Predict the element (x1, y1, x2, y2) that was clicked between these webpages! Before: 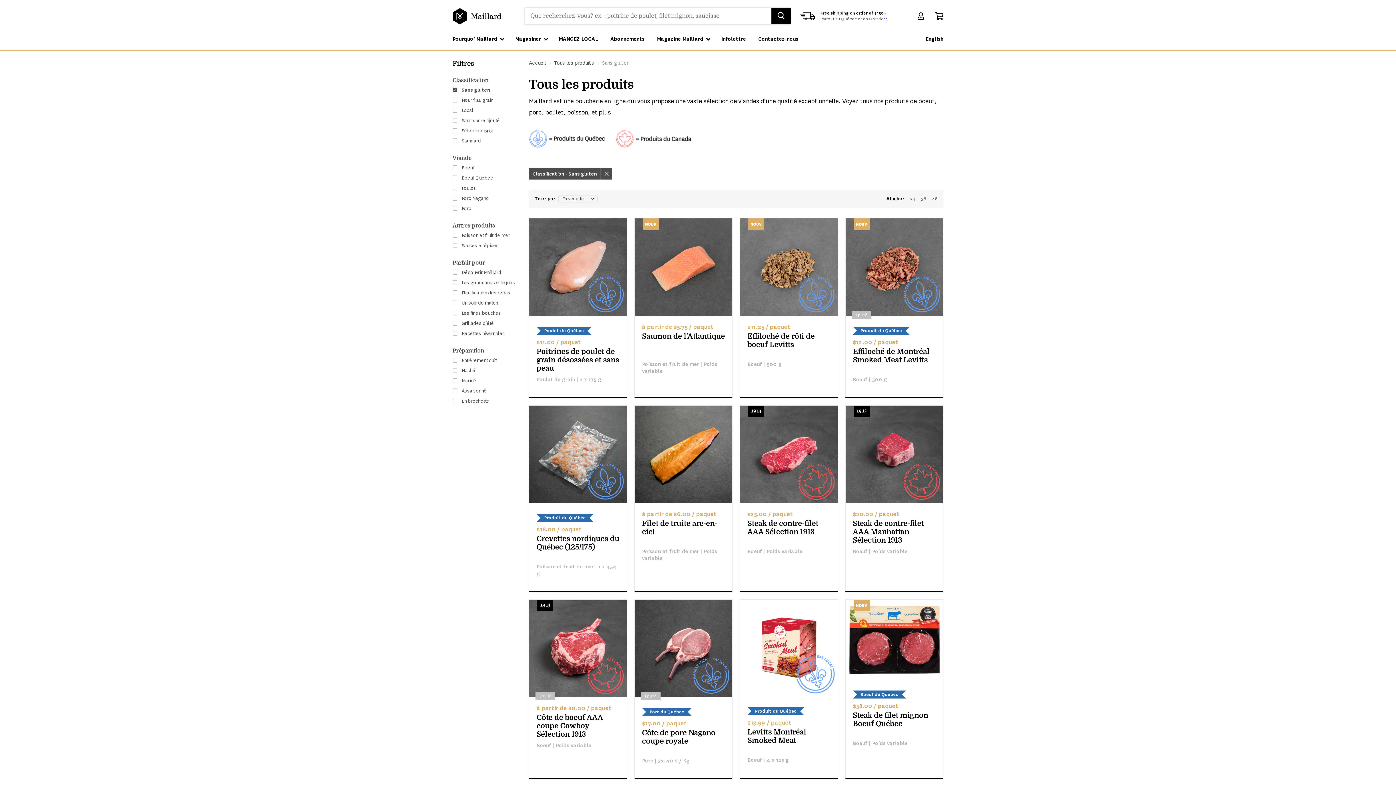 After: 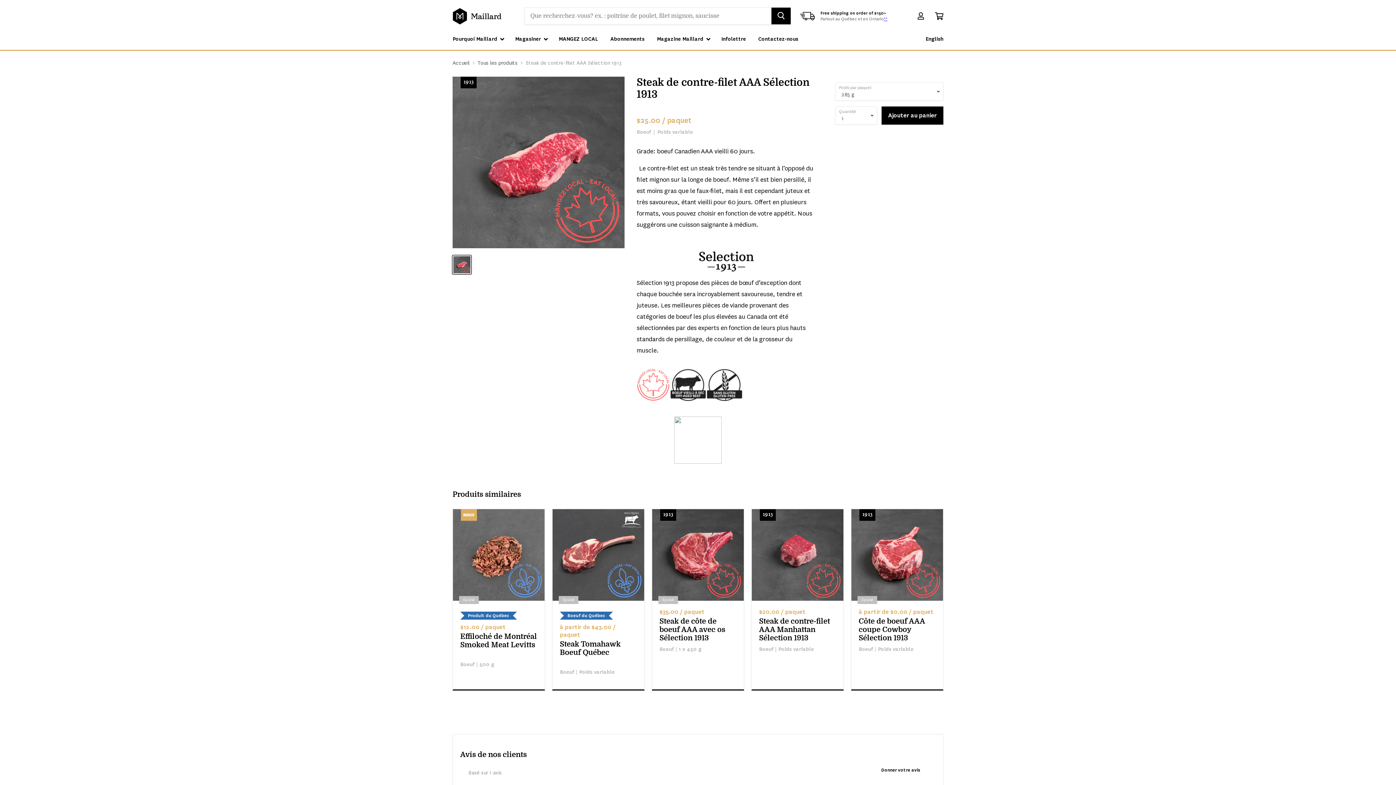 Action: bbox: (740, 405, 837, 503)